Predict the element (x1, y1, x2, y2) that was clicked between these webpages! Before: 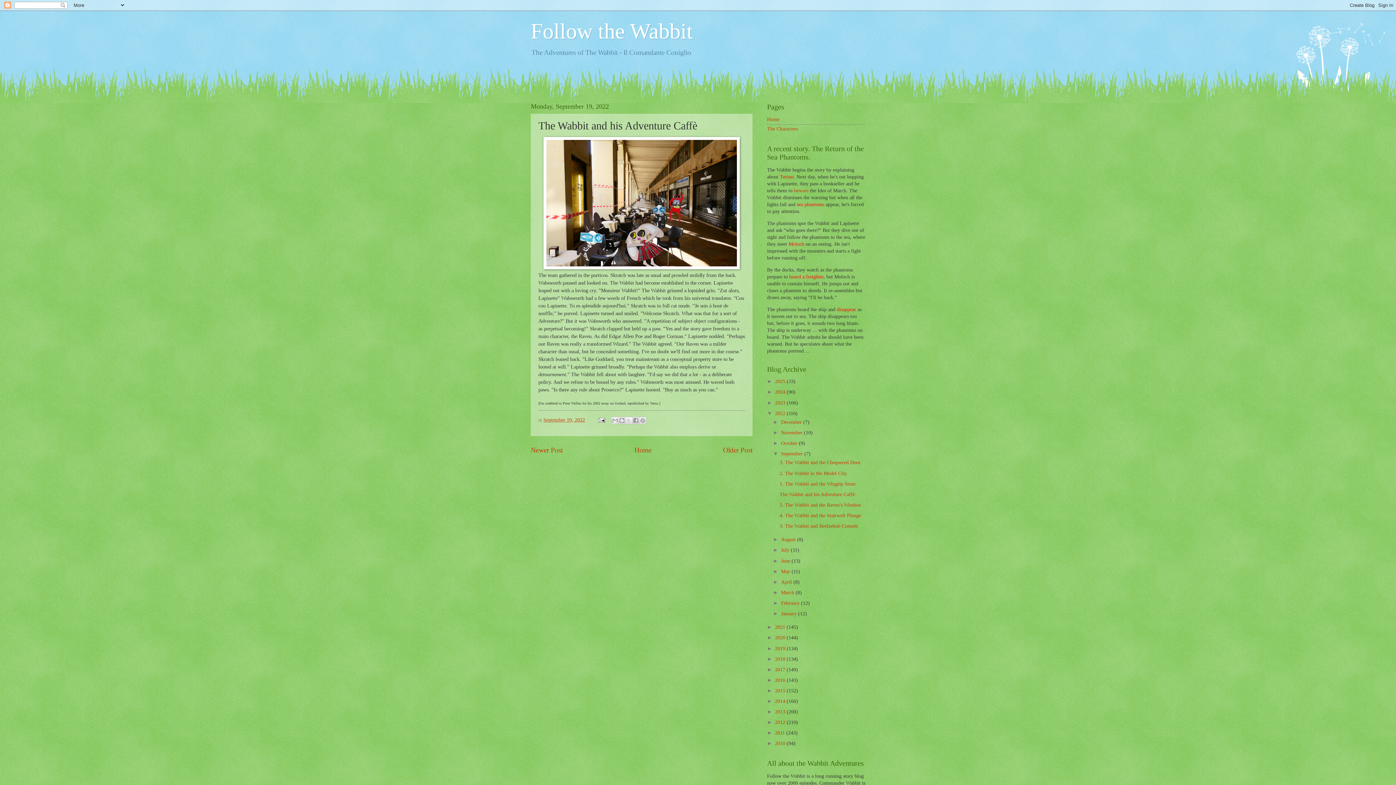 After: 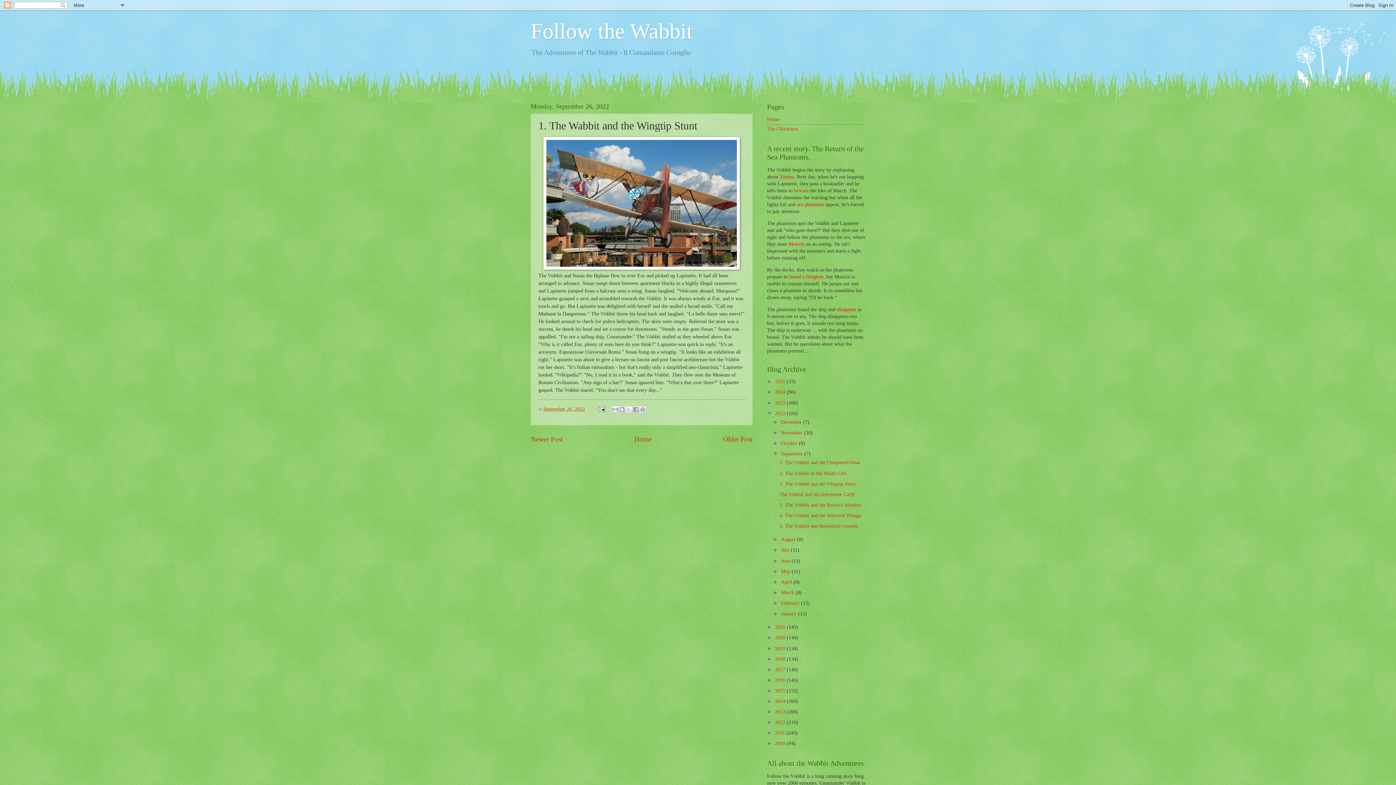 Action: label: 1. The Wabbit and the Wingtip Stunt bbox: (779, 481, 855, 486)